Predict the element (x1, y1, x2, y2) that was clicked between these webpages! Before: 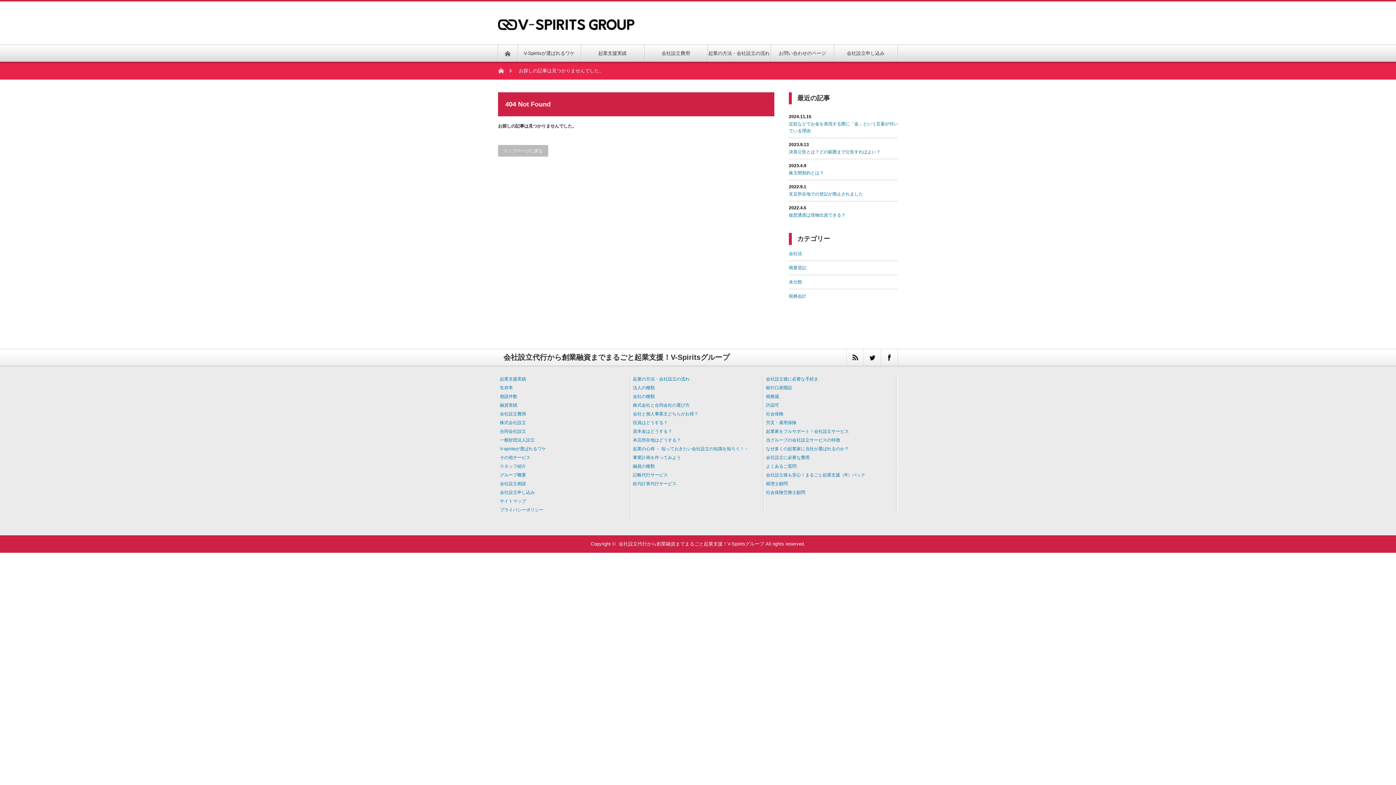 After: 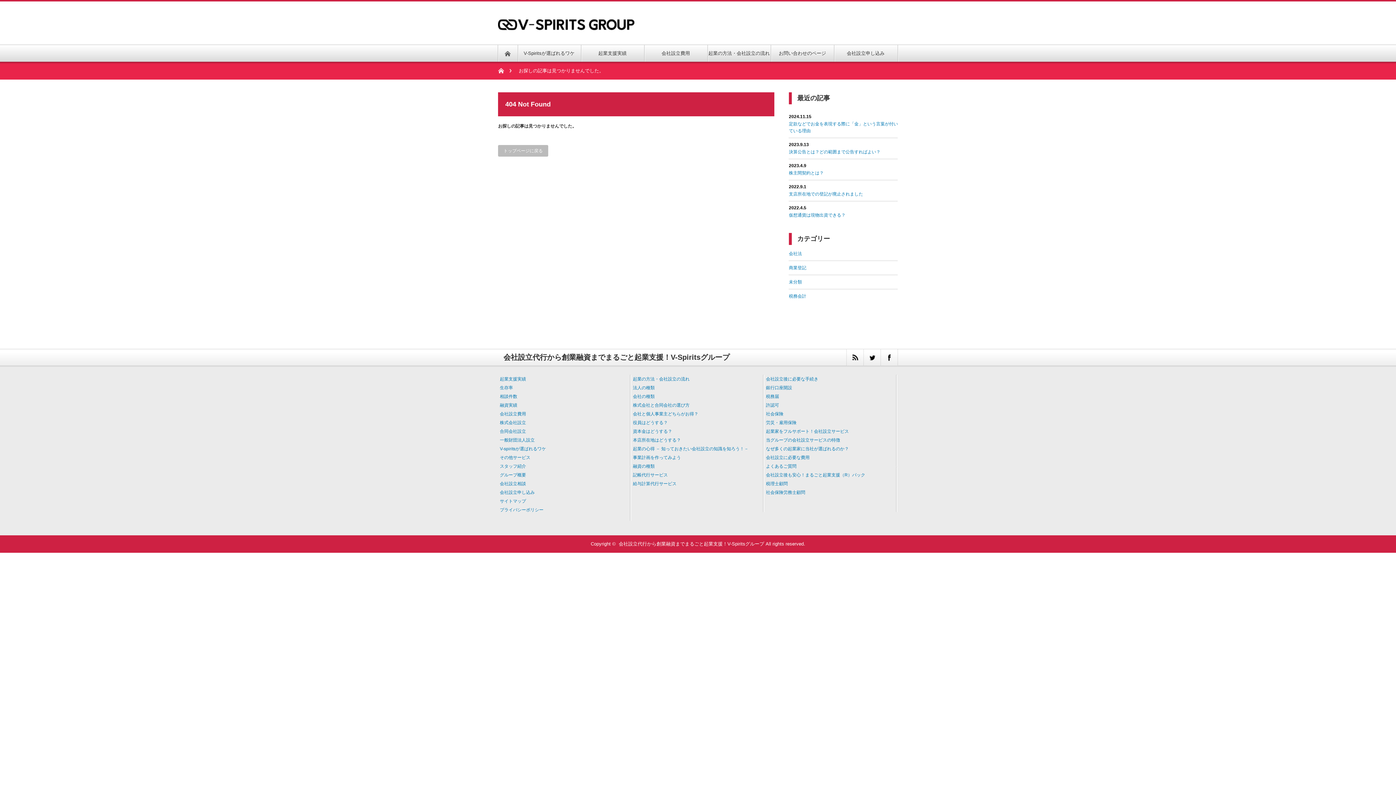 Action: bbox: (633, 385, 654, 390) label: 法人の種類